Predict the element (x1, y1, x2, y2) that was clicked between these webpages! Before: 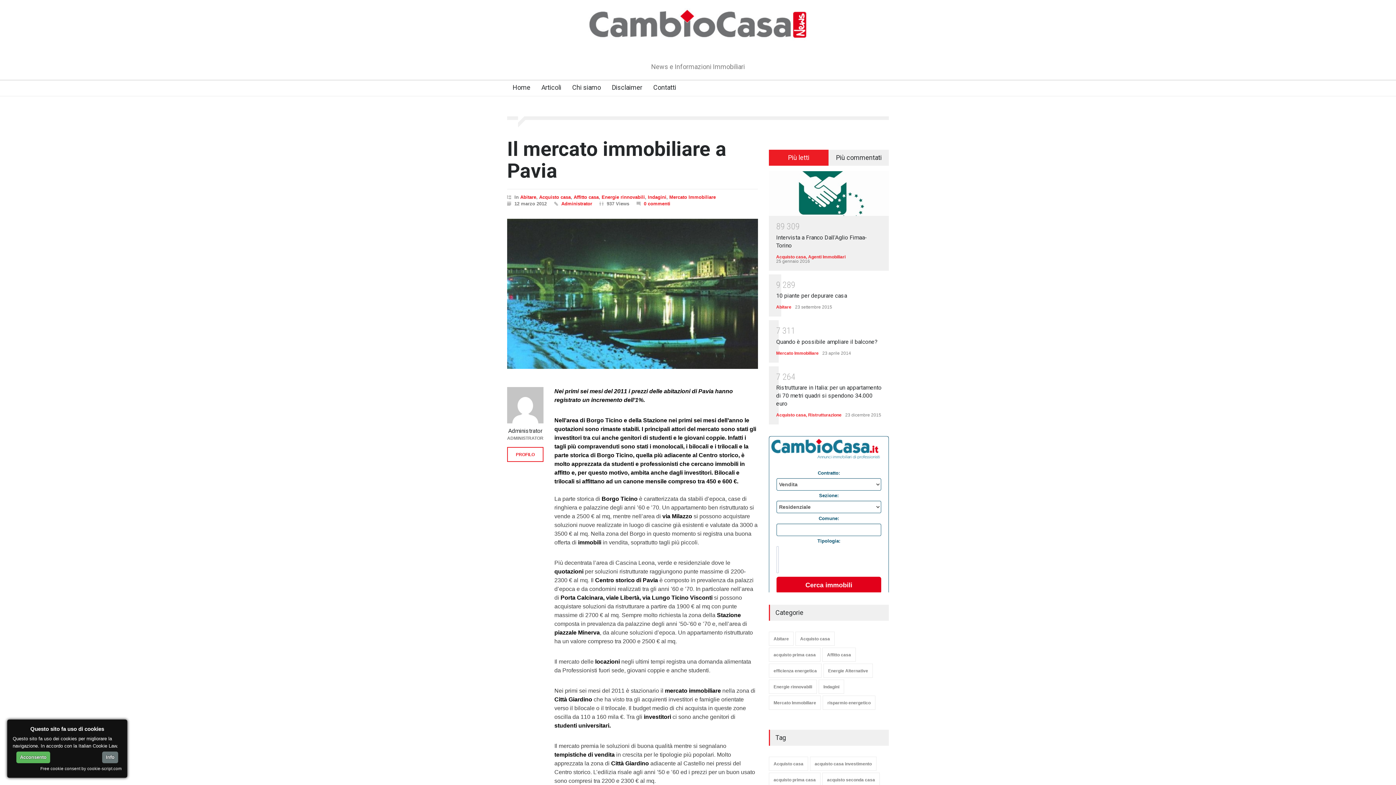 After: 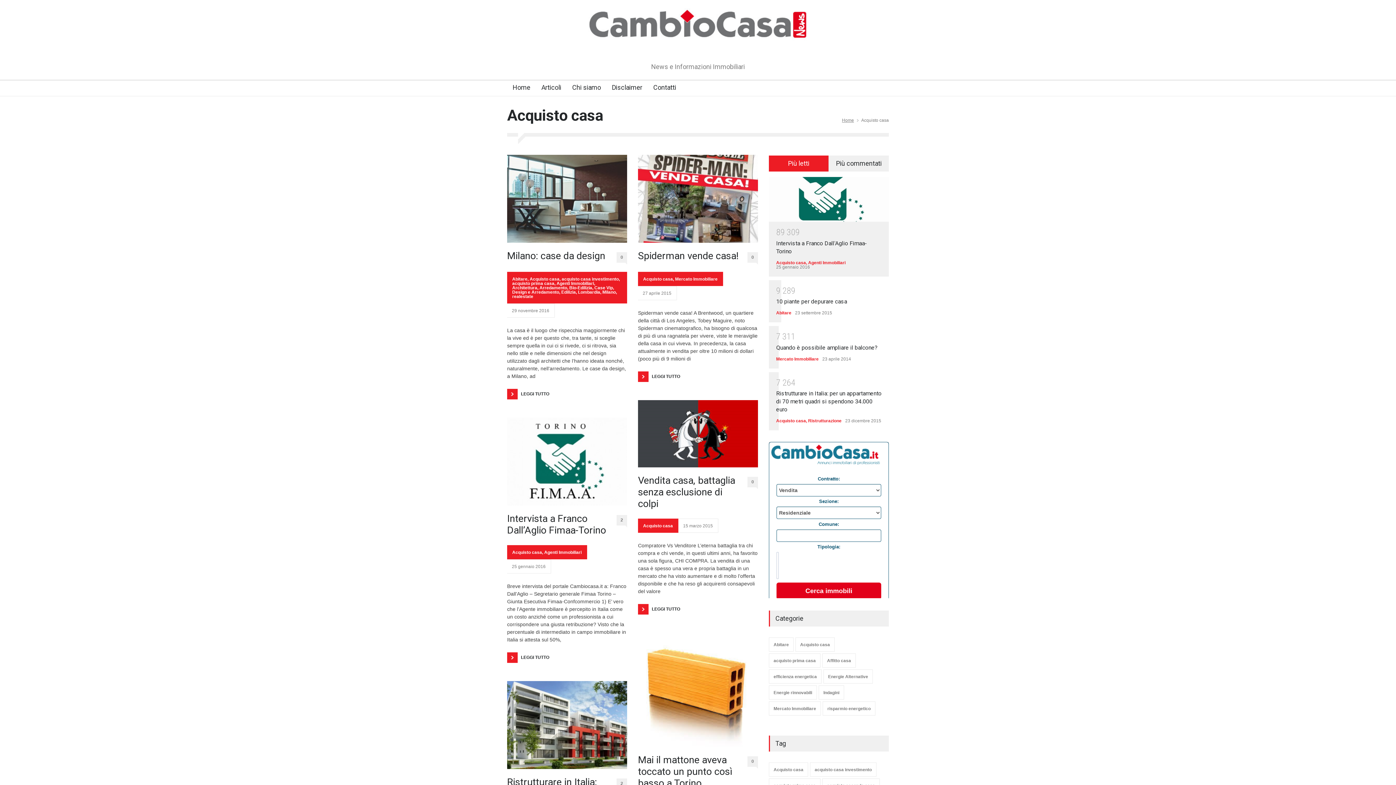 Action: label: Acquisto casa bbox: (795, 632, 834, 646)